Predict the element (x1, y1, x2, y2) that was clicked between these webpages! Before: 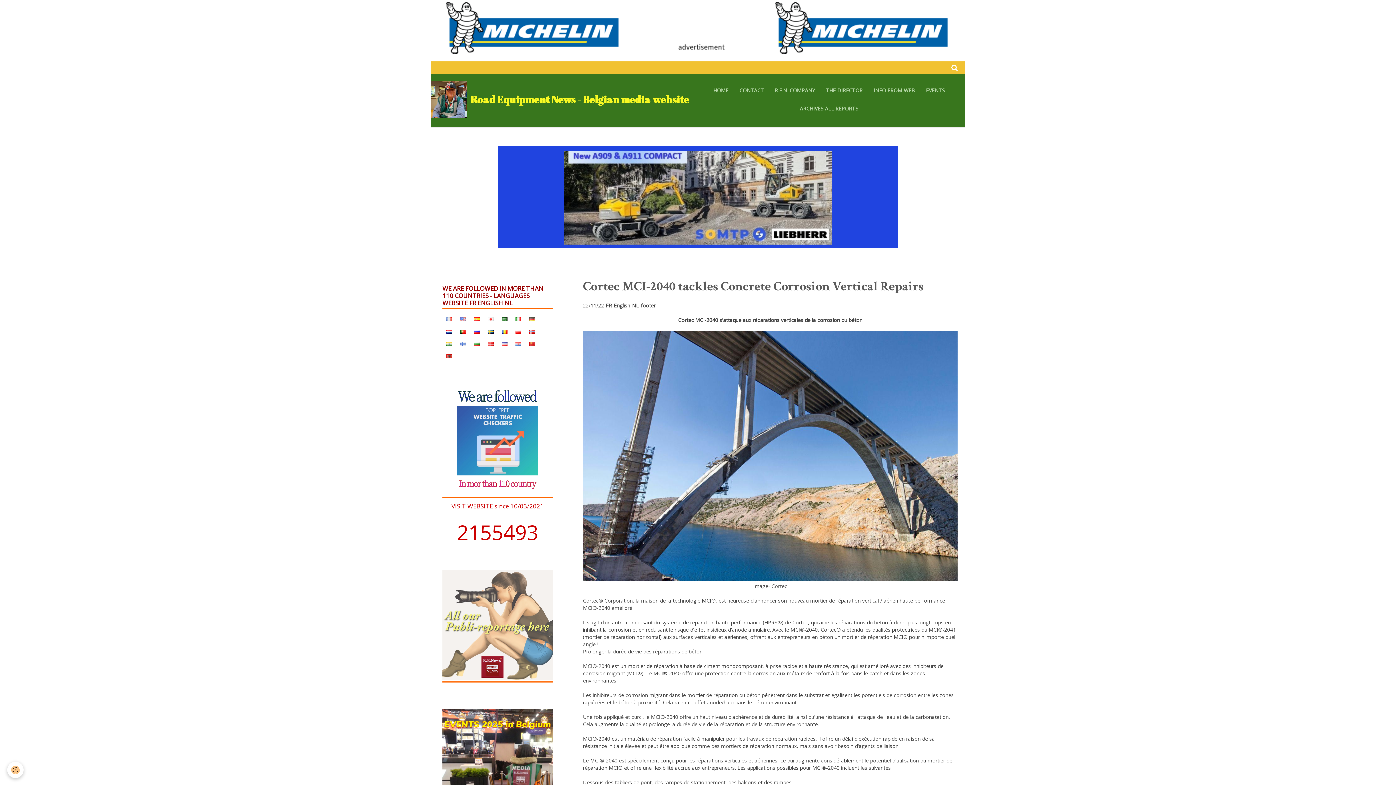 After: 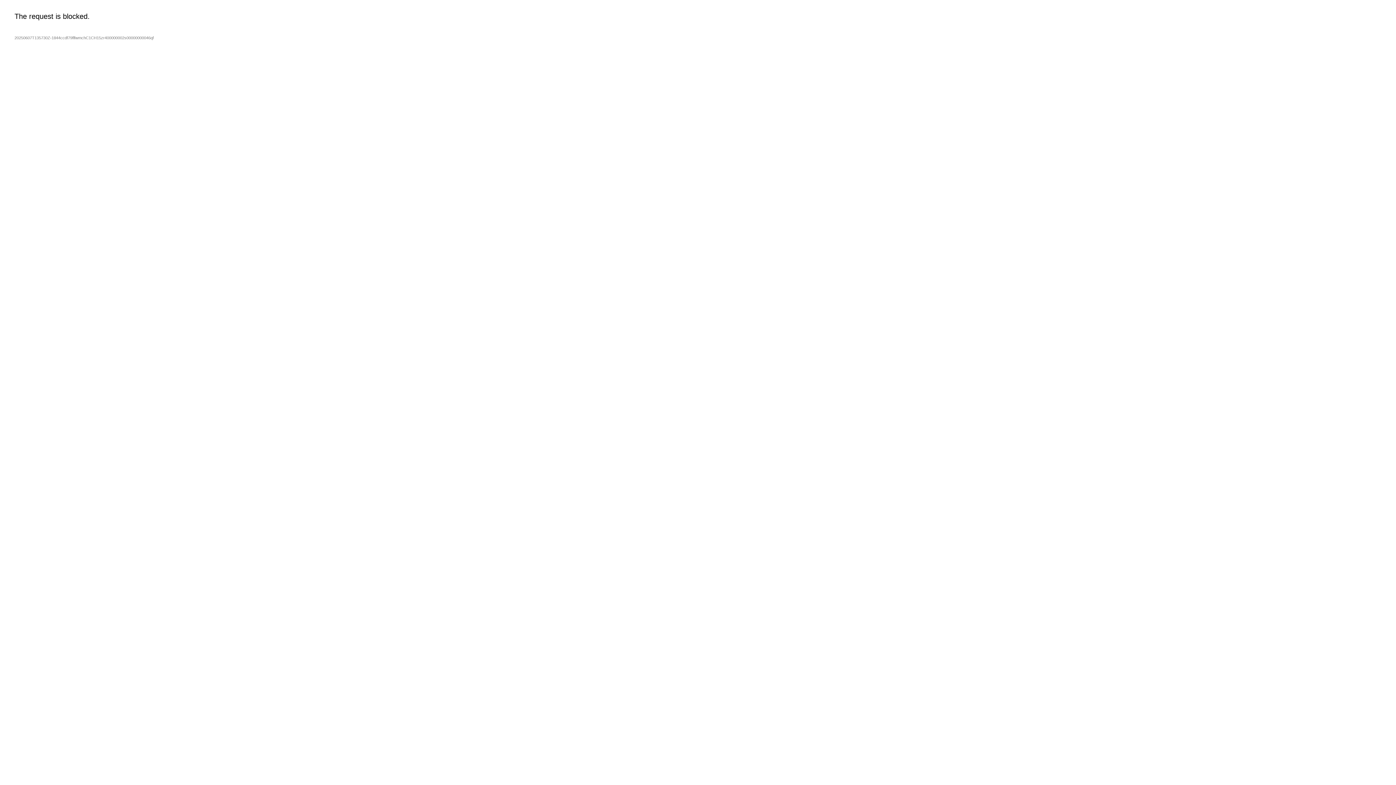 Action: bbox: (0, 1, 1396, 54)